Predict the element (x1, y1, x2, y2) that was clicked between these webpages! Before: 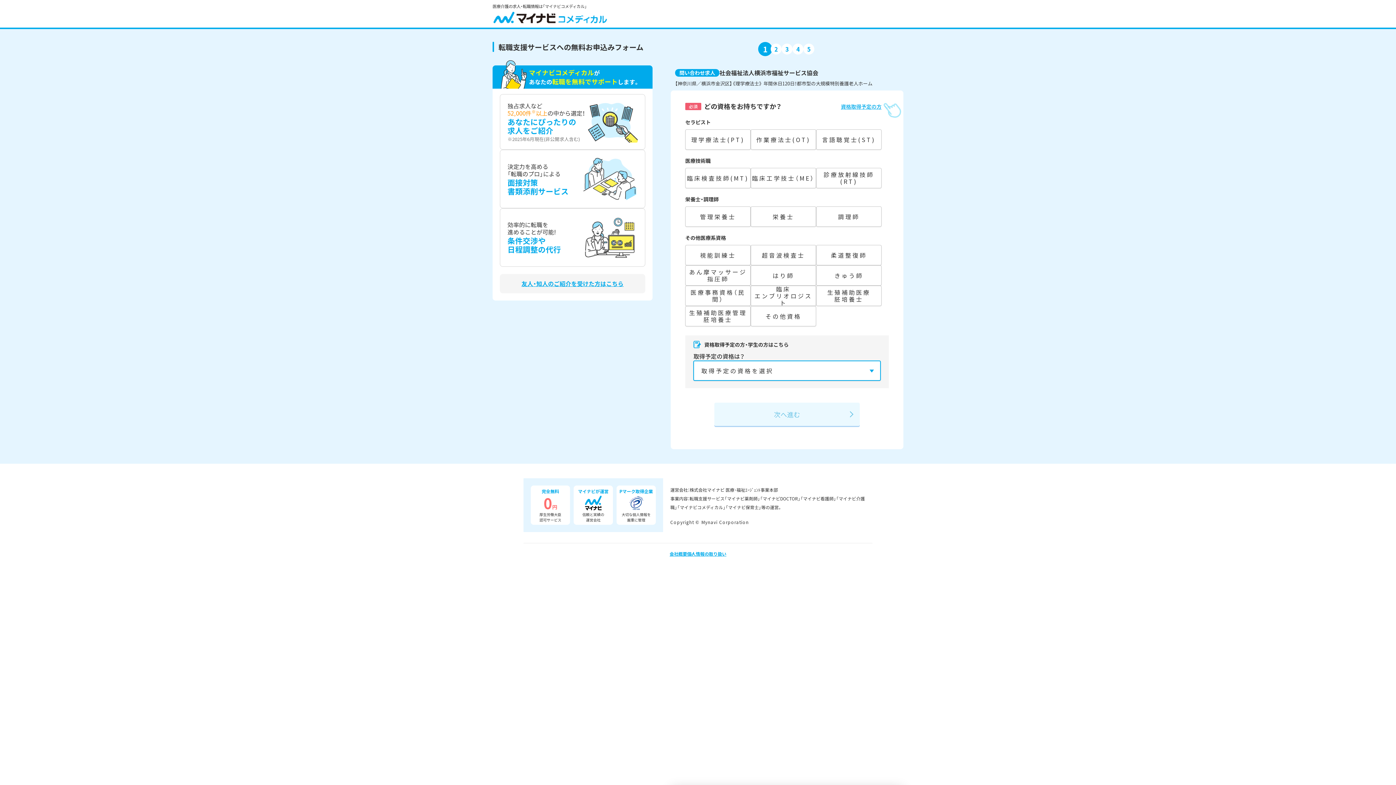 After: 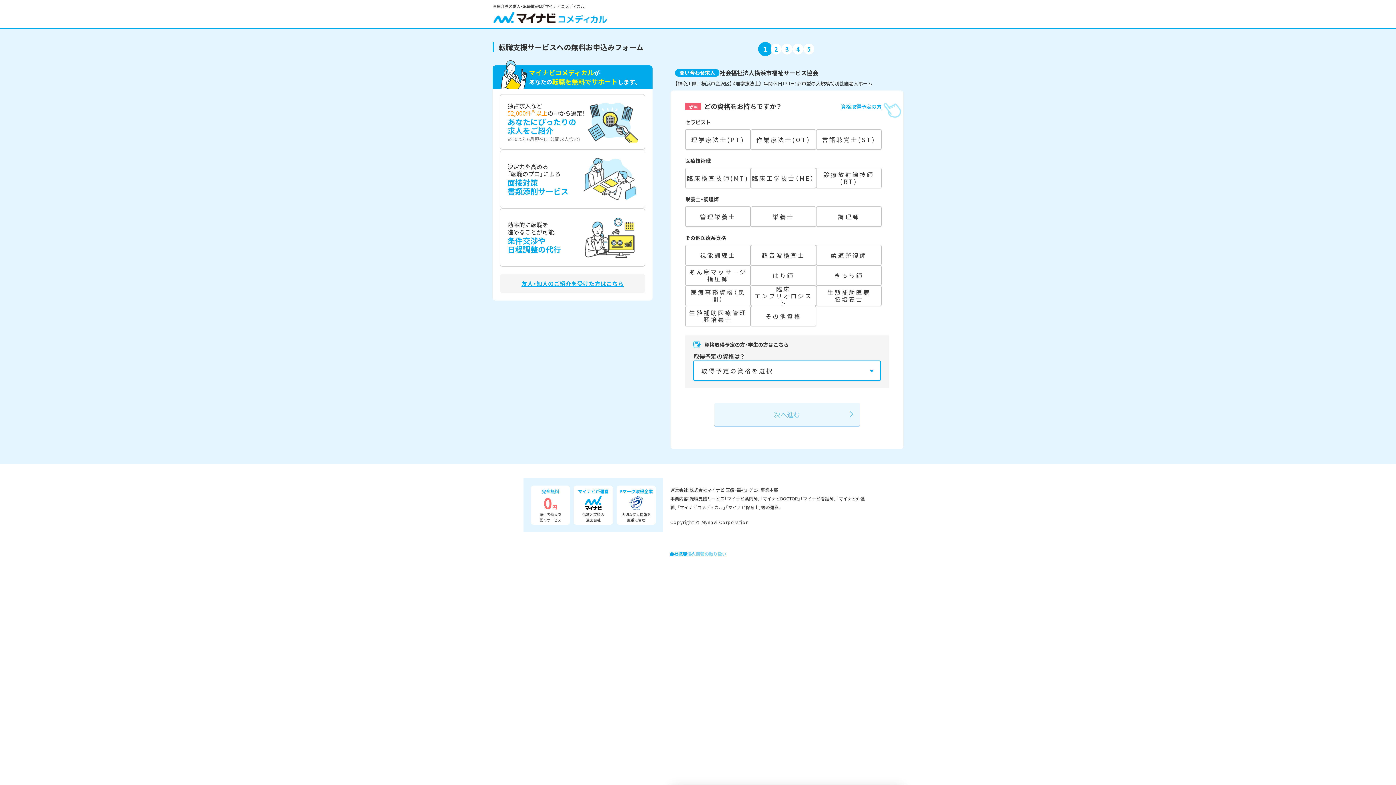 Action: bbox: (687, 550, 726, 557) label: 個人情報の取り扱い